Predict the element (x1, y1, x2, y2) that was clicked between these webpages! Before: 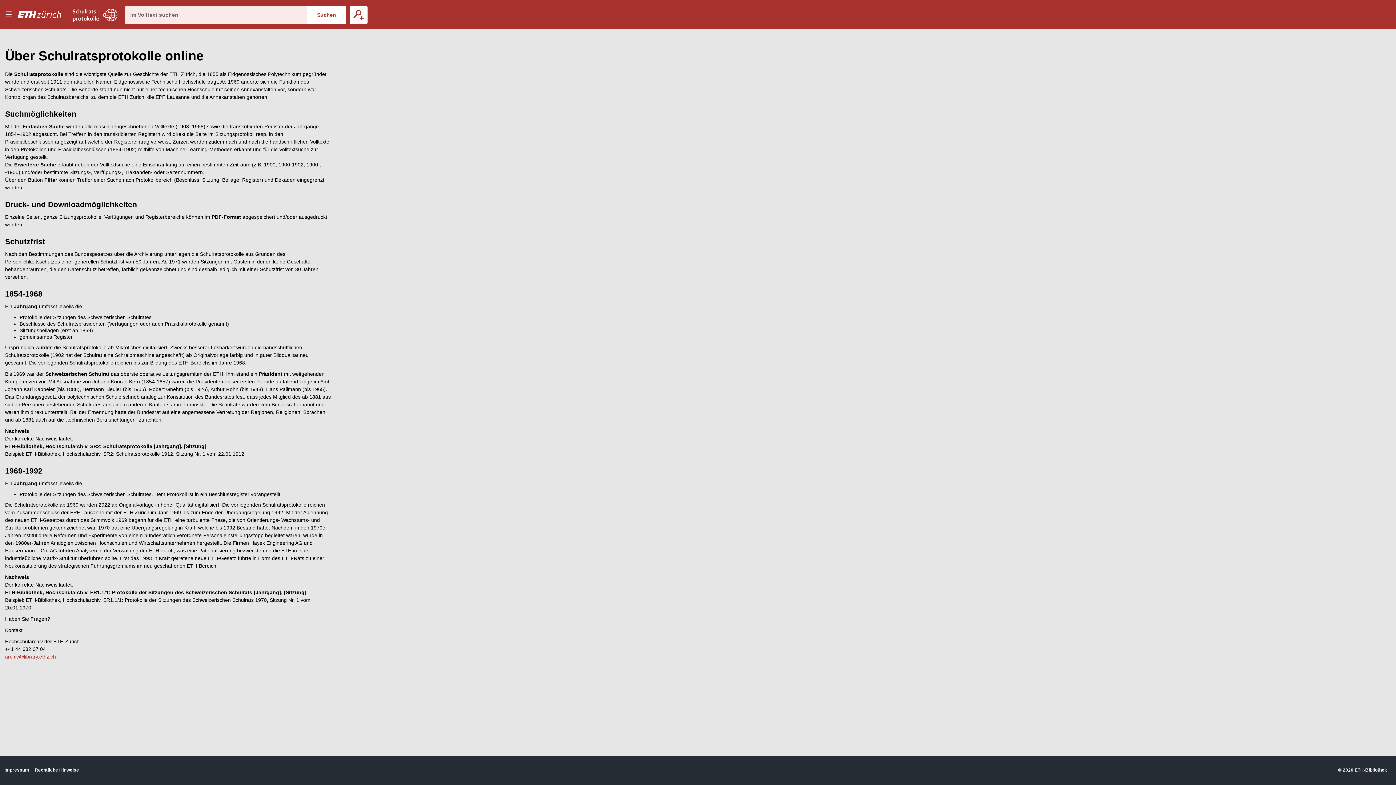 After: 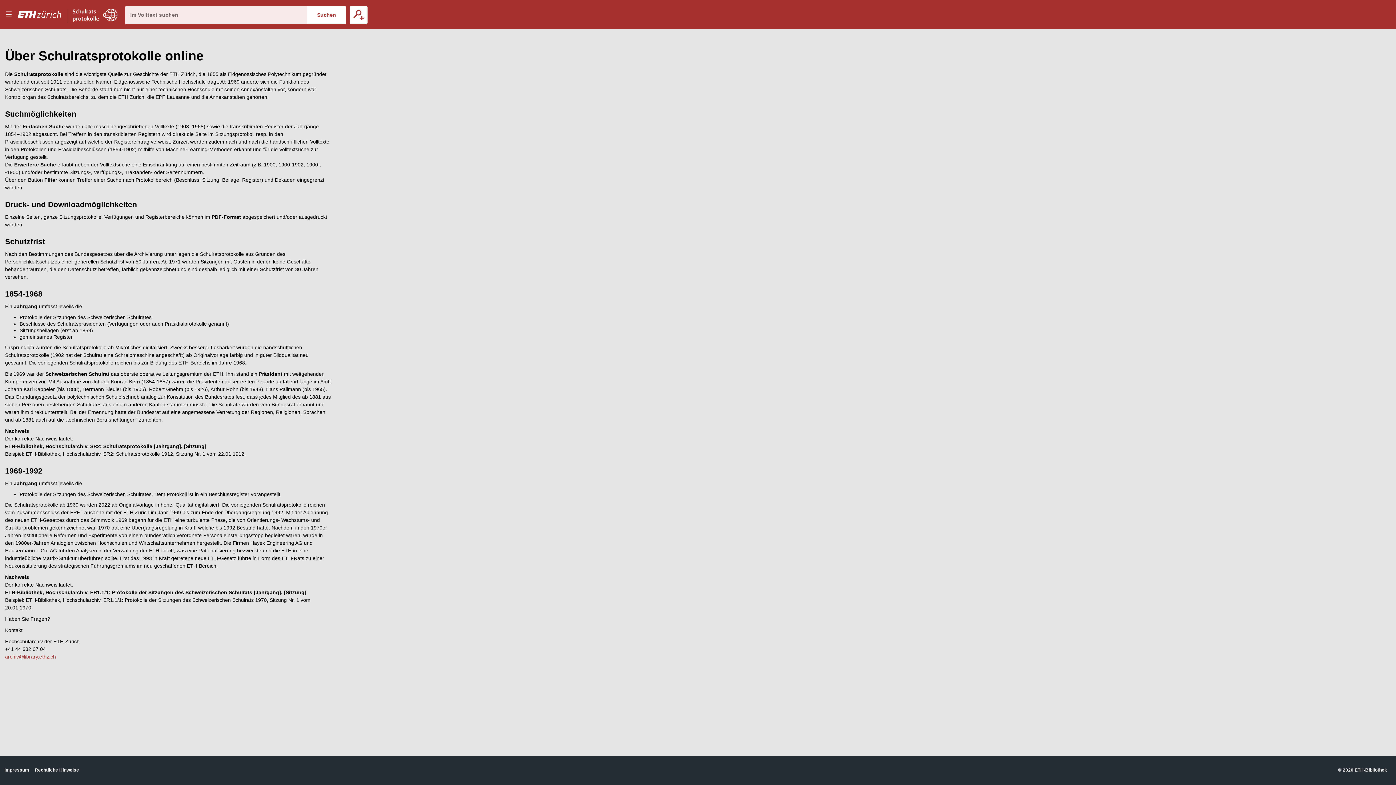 Action: bbox: (17, 0, 72, 29)